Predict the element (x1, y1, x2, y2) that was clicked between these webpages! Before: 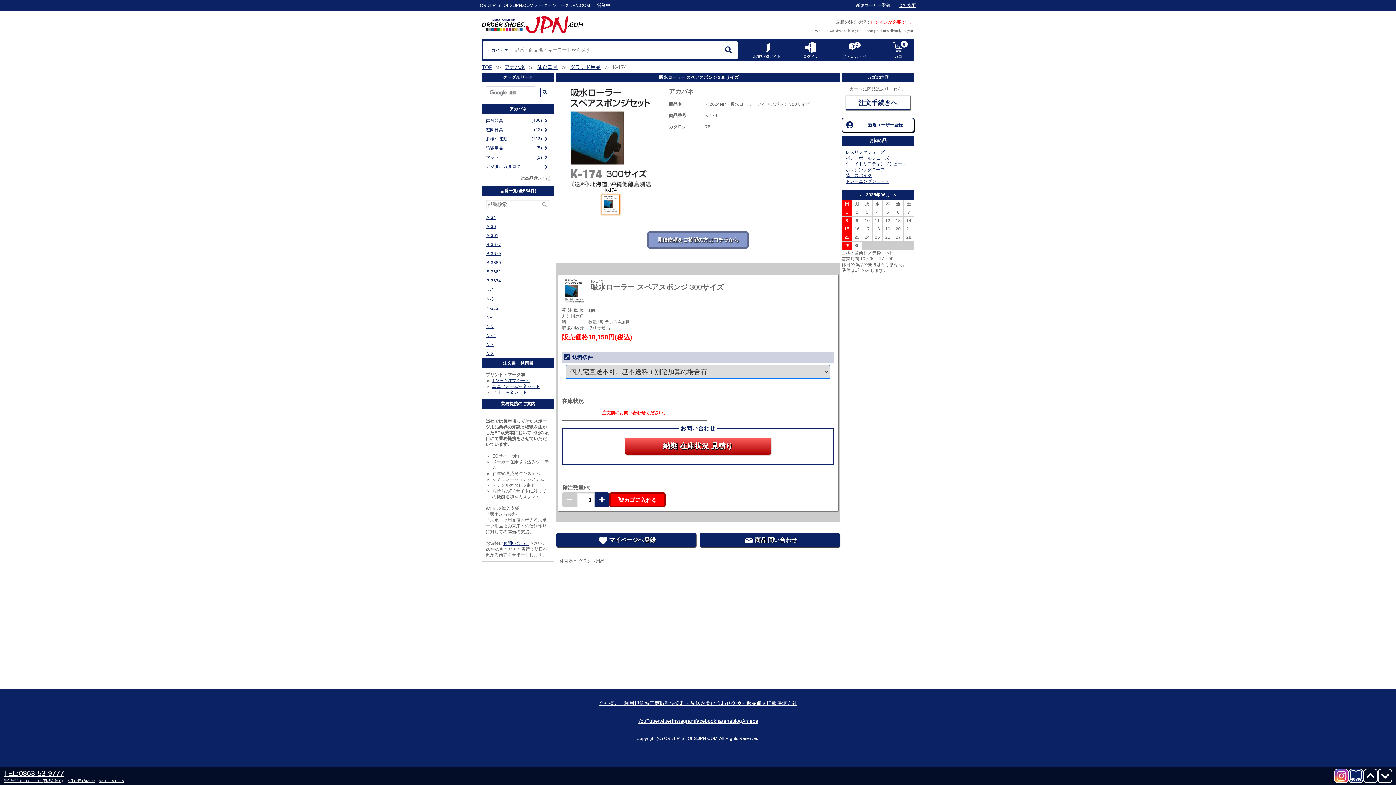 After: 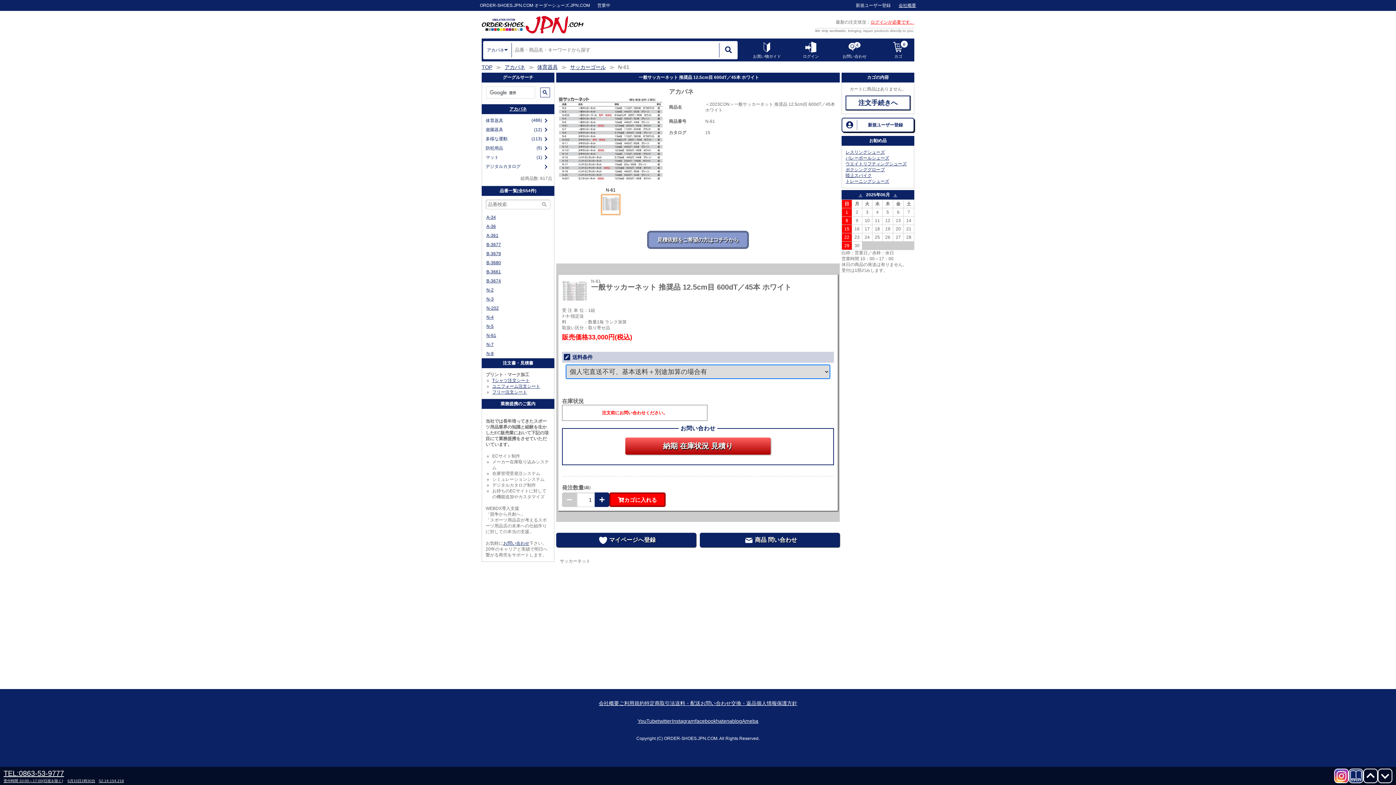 Action: label: N-61 bbox: (482, 331, 554, 340)